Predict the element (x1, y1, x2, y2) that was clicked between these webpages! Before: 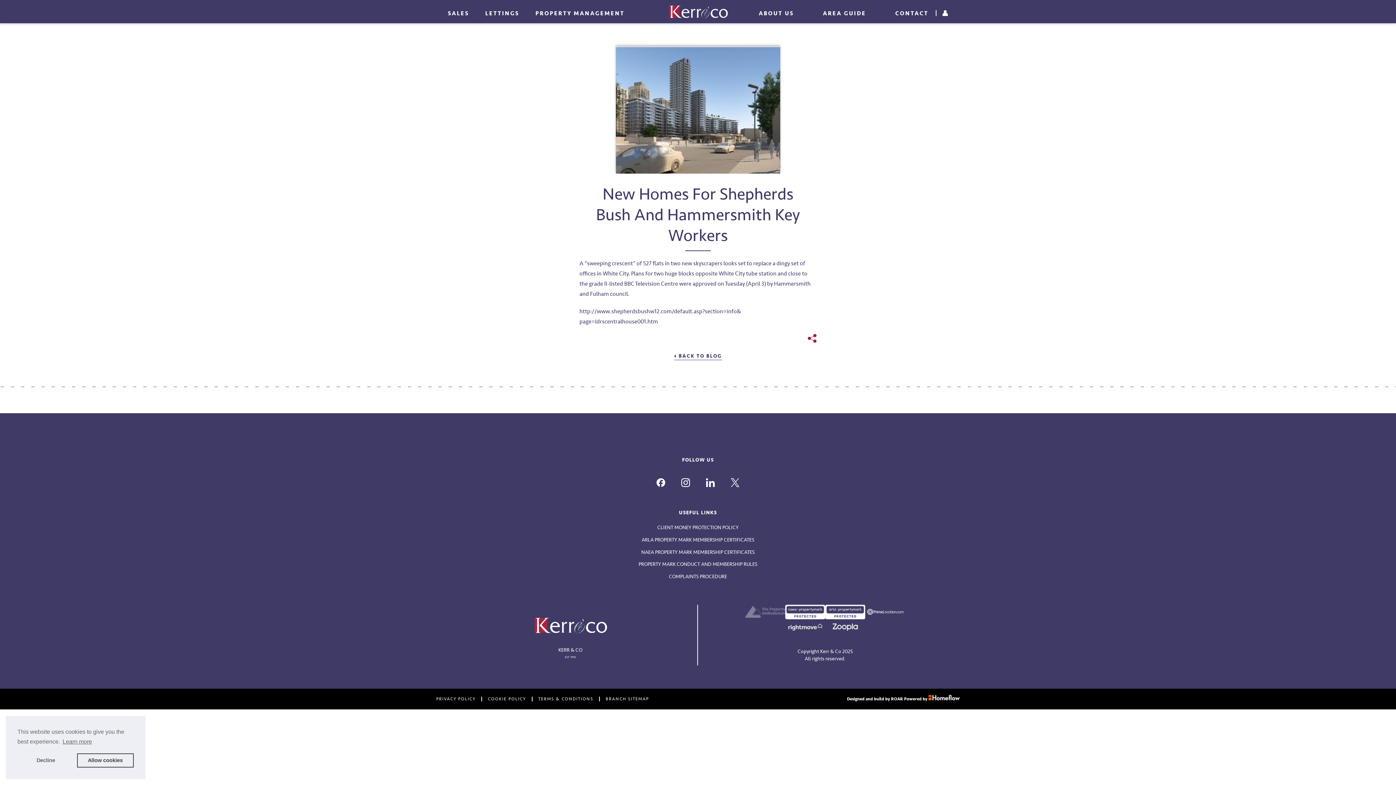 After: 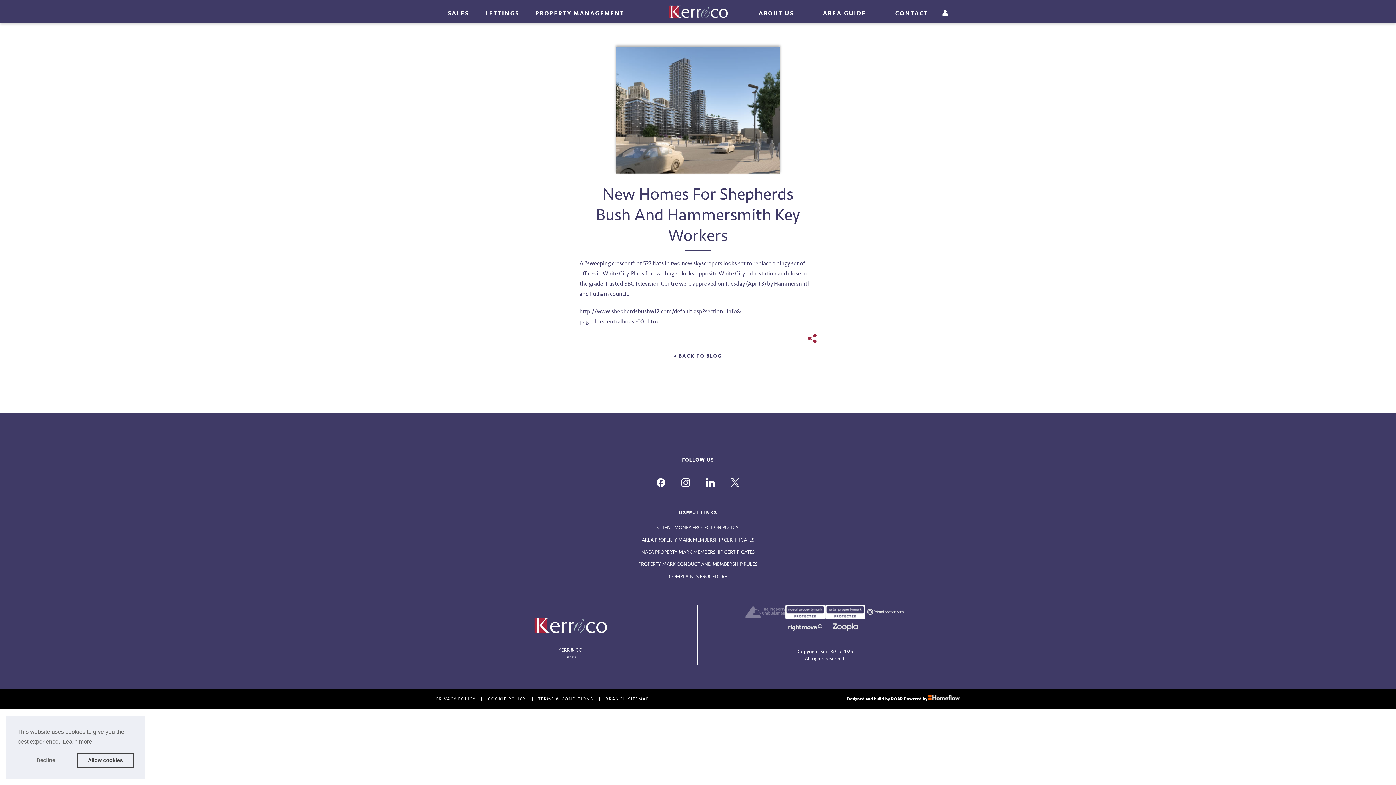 Action: label: Instagram link bbox: (681, 478, 690, 487)